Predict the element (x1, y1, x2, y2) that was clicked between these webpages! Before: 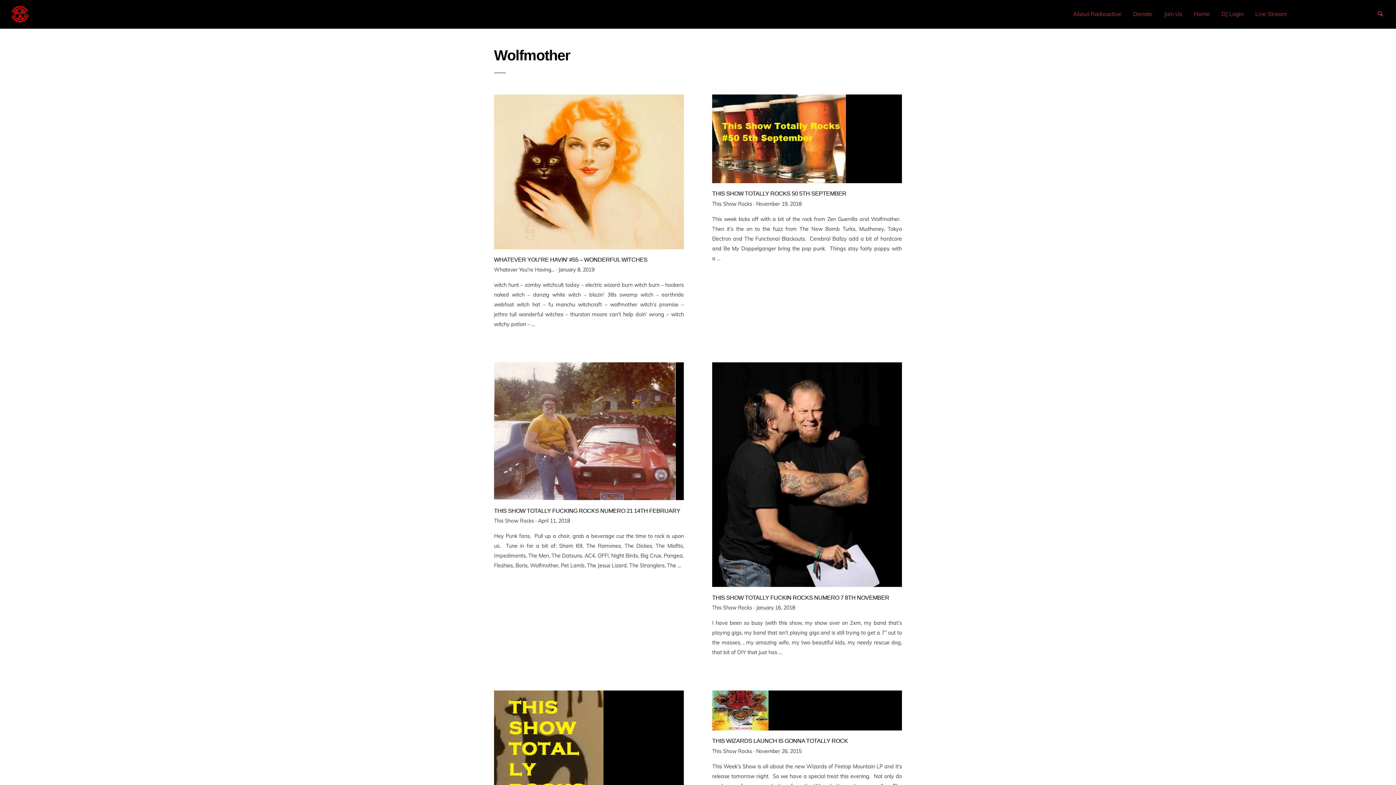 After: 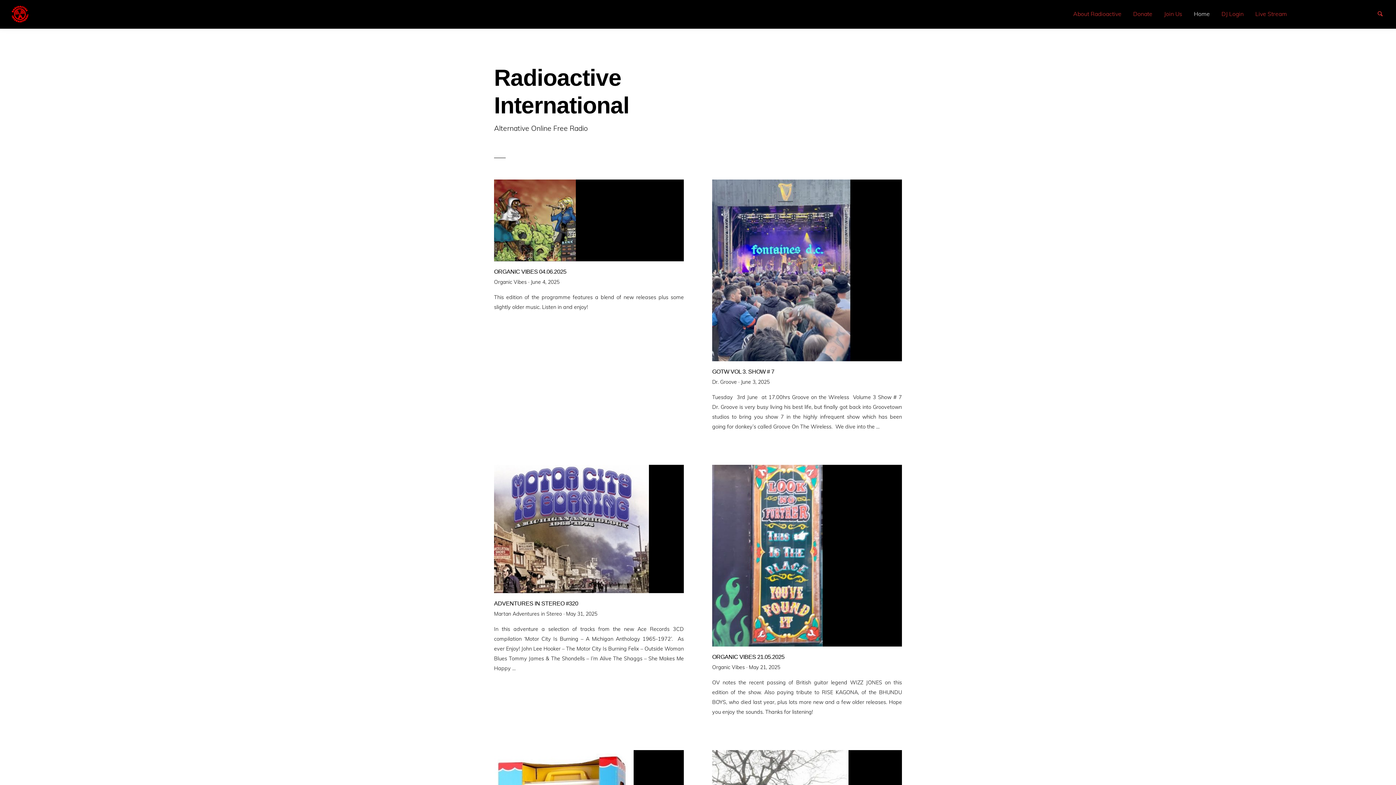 Action: bbox: (5, 9, 34, 17)